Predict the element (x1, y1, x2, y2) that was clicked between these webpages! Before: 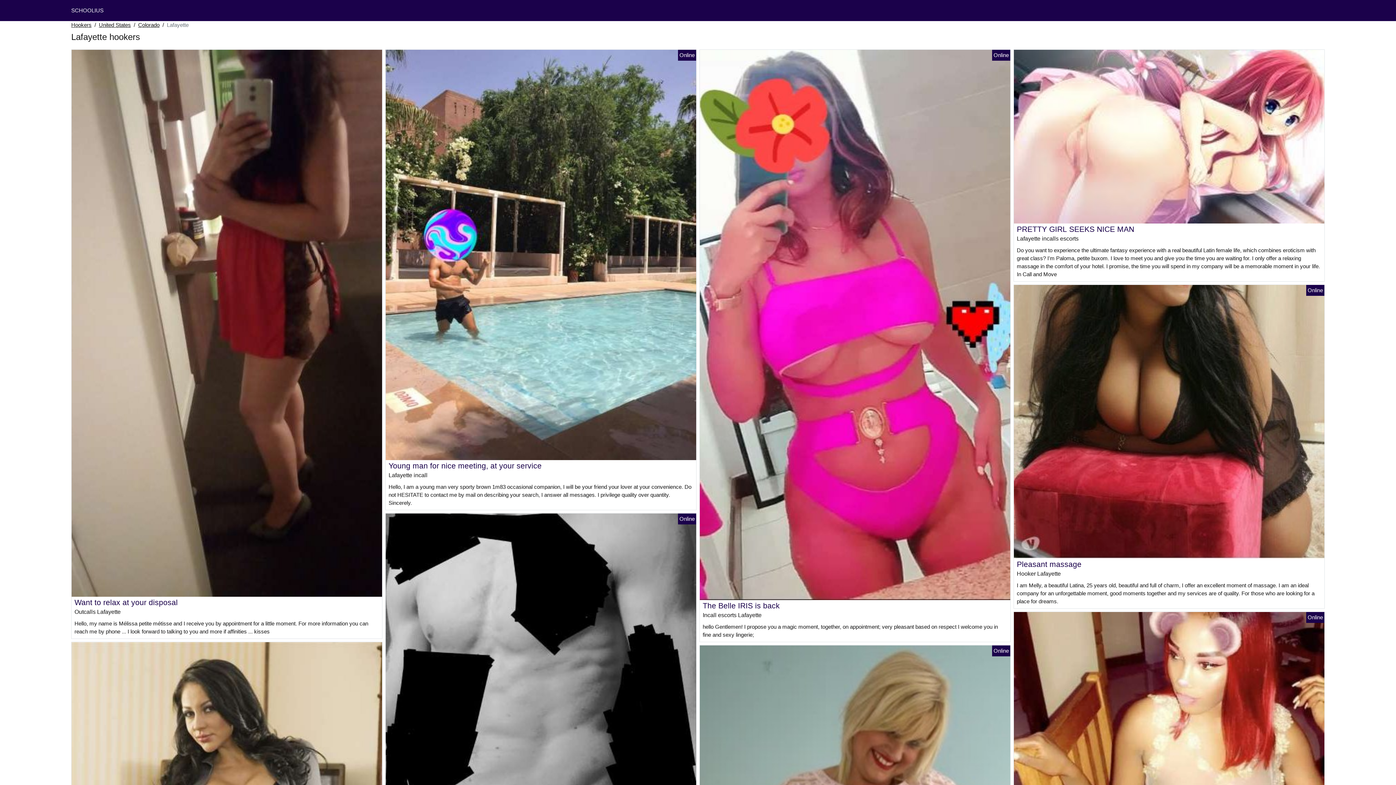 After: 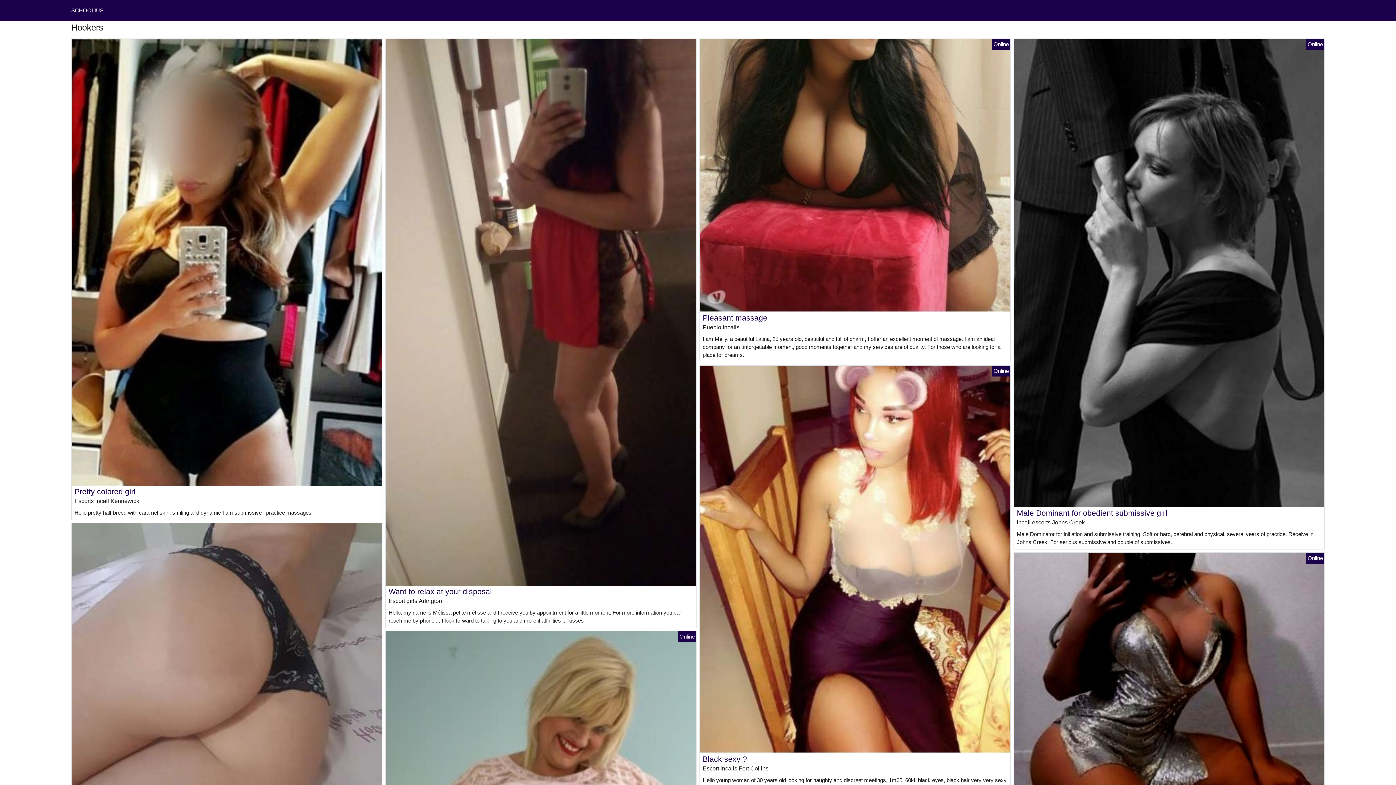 Action: label: Hookers bbox: (71, 21, 91, 29)